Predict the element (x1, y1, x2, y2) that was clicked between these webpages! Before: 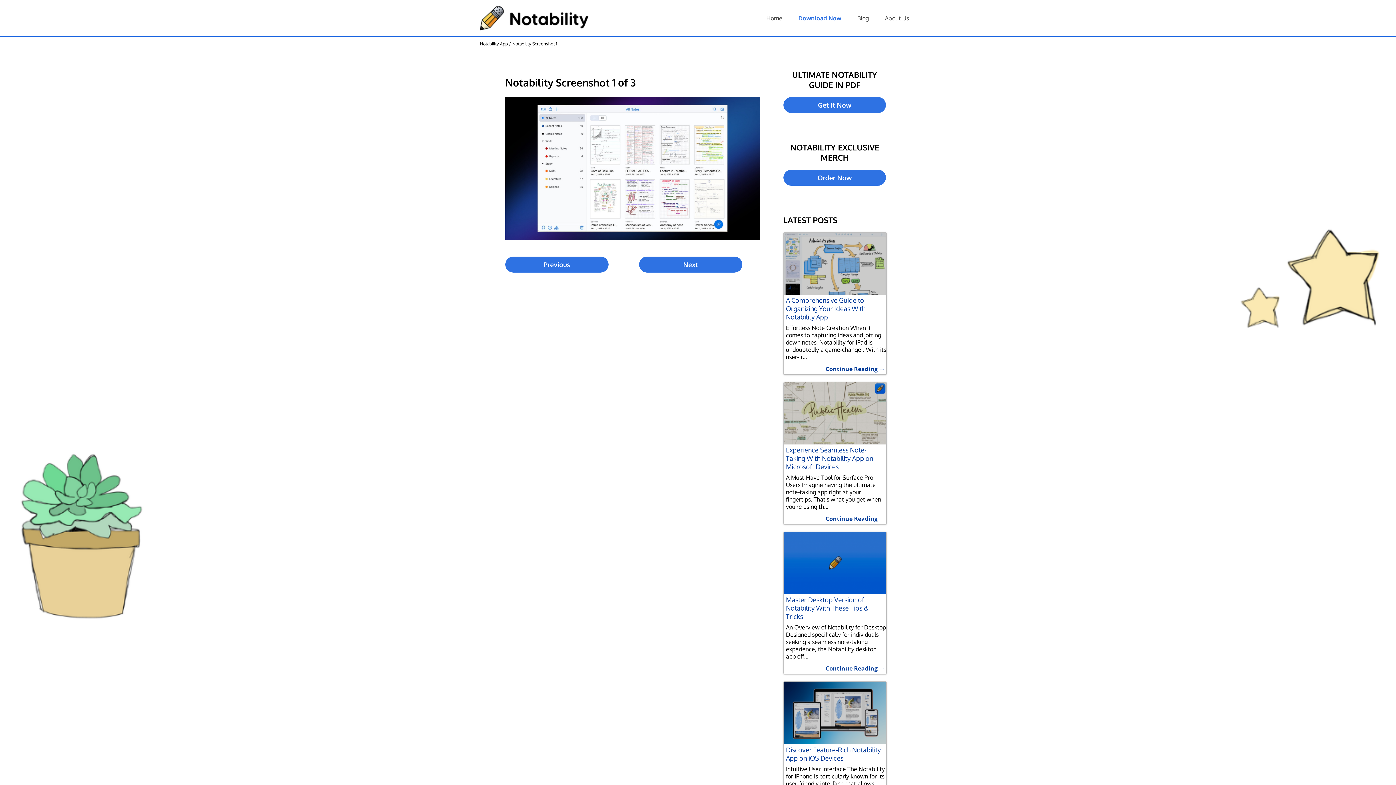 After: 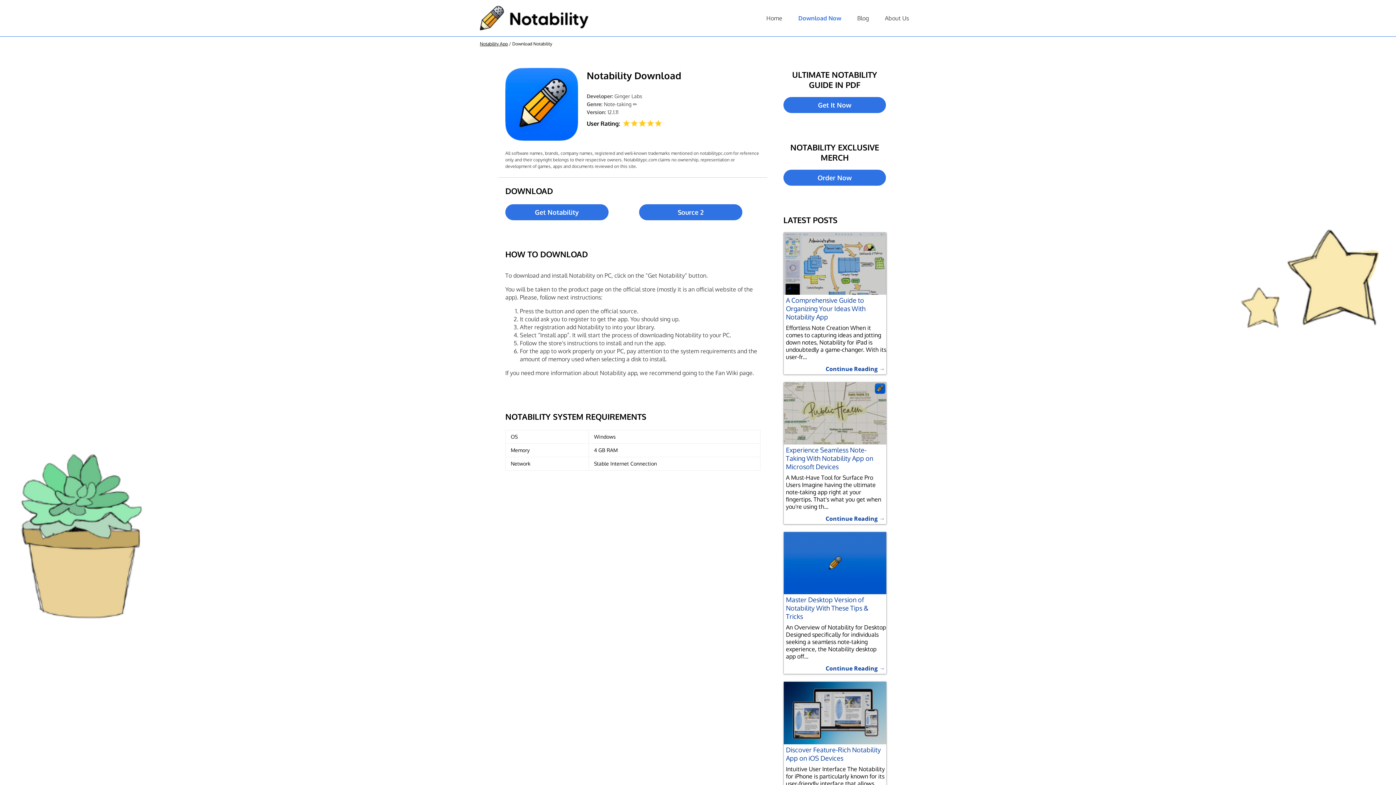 Action: bbox: (783, 97, 886, 113) label: Get It Now